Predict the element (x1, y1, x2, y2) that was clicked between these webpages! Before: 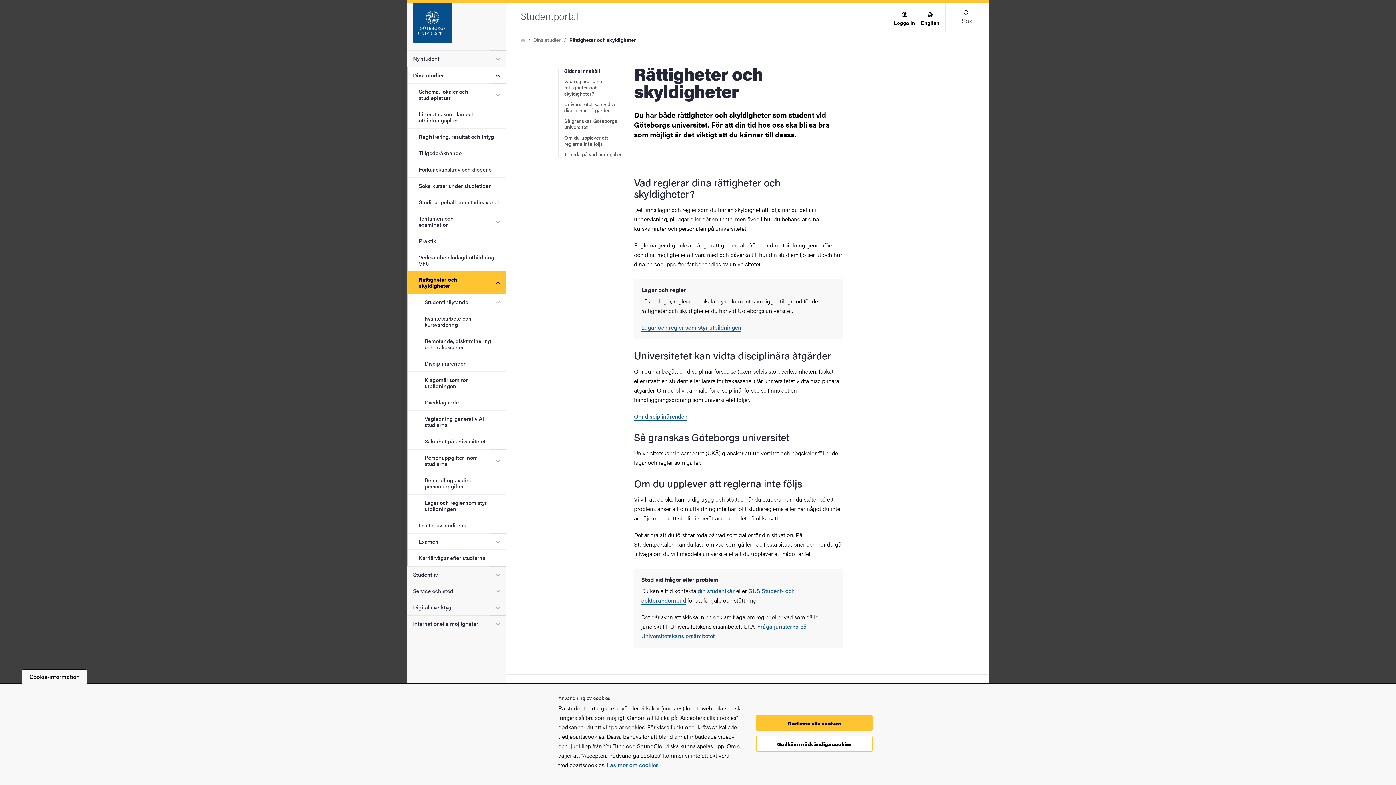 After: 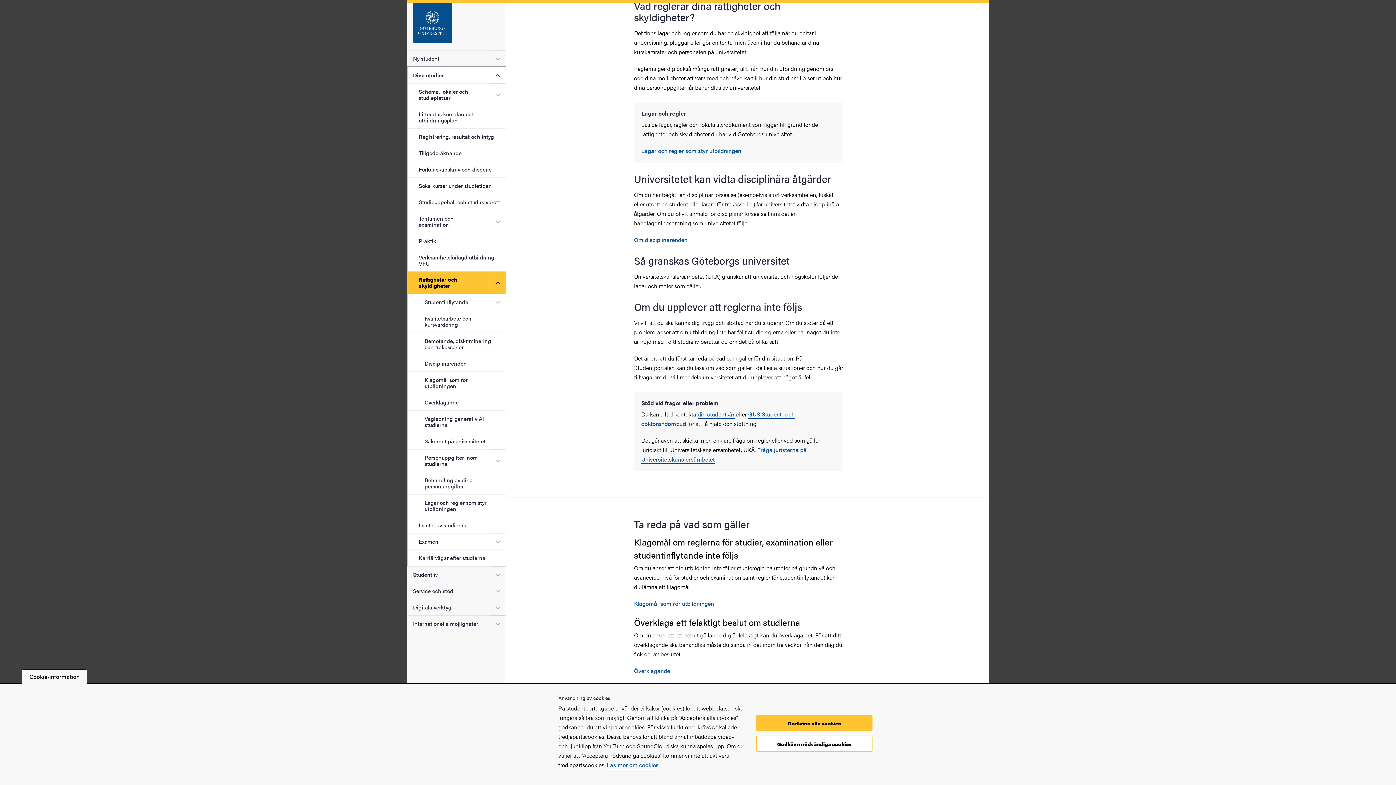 Action: label: Vad reglerar dina rättigheter och skyldigheter? bbox: (564, 76, 625, 98)